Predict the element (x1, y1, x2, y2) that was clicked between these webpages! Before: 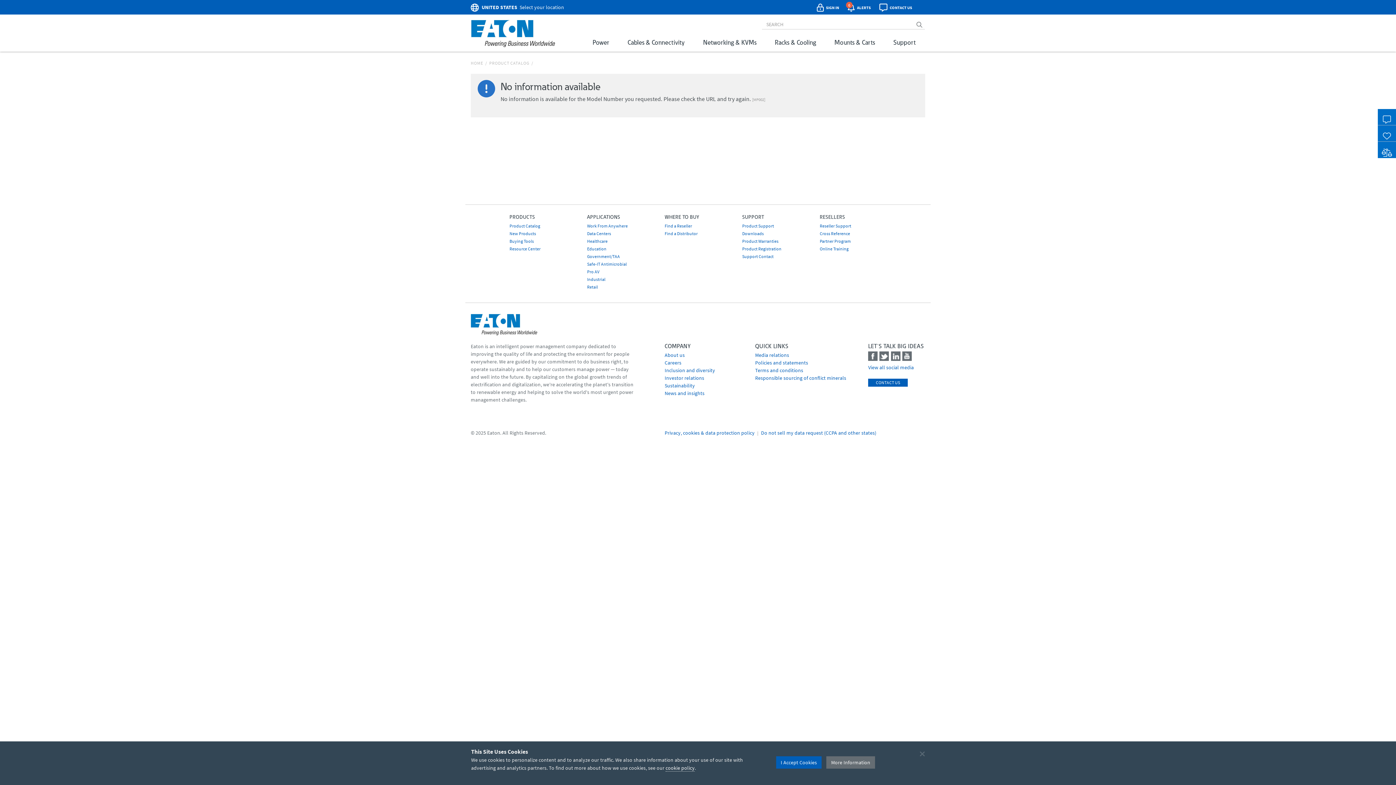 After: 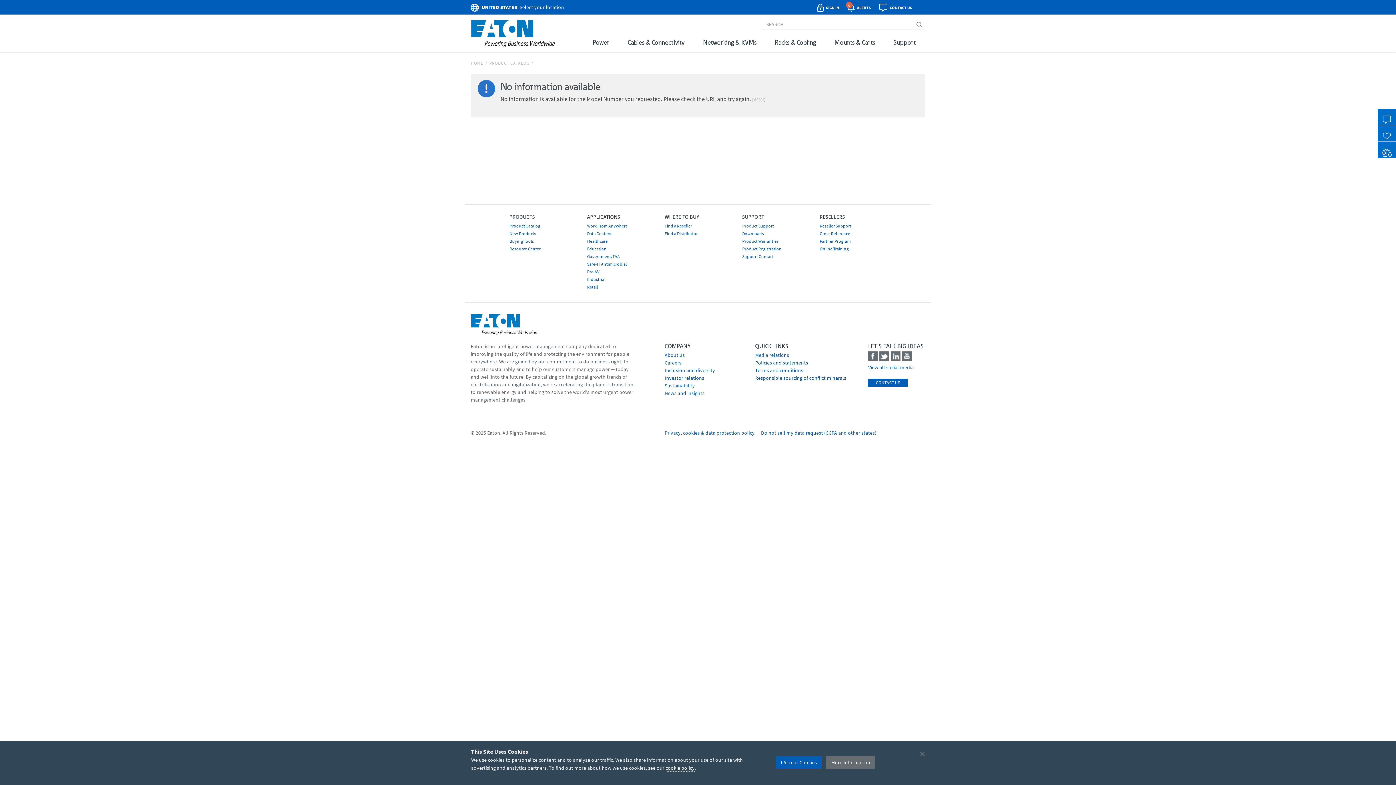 Action: bbox: (755, 359, 808, 366) label: Go to Policies and statements